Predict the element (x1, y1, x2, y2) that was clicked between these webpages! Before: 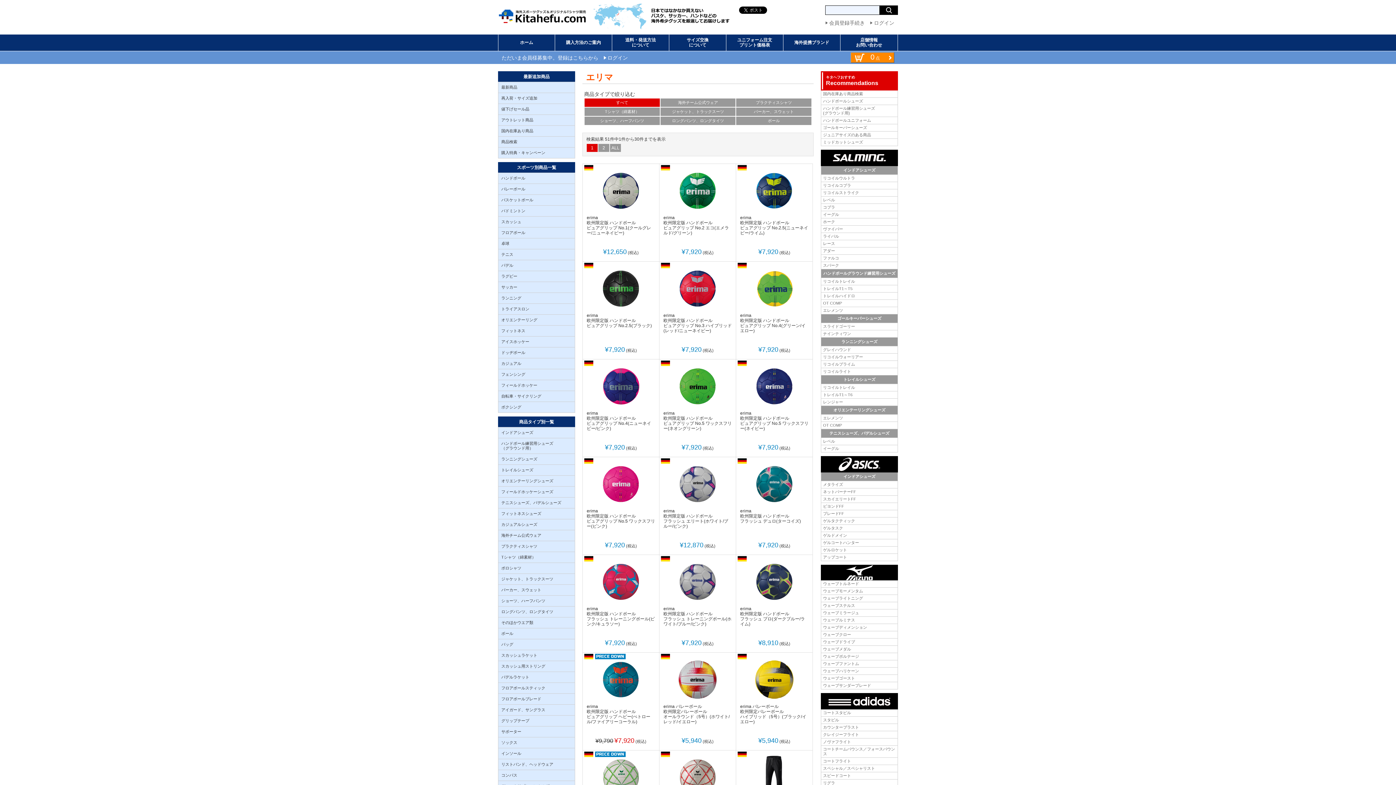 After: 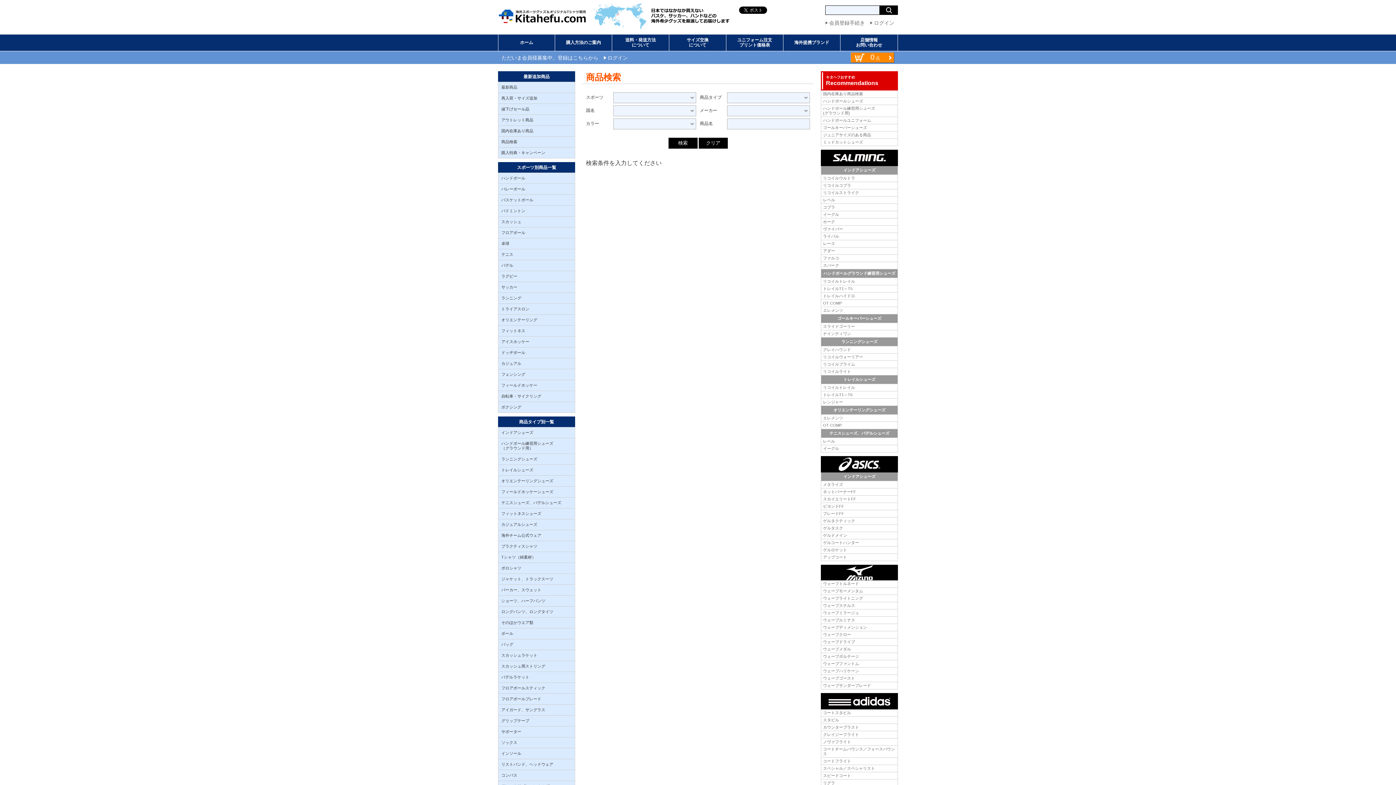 Action: bbox: (498, 136, 574, 147) label: 商品検索